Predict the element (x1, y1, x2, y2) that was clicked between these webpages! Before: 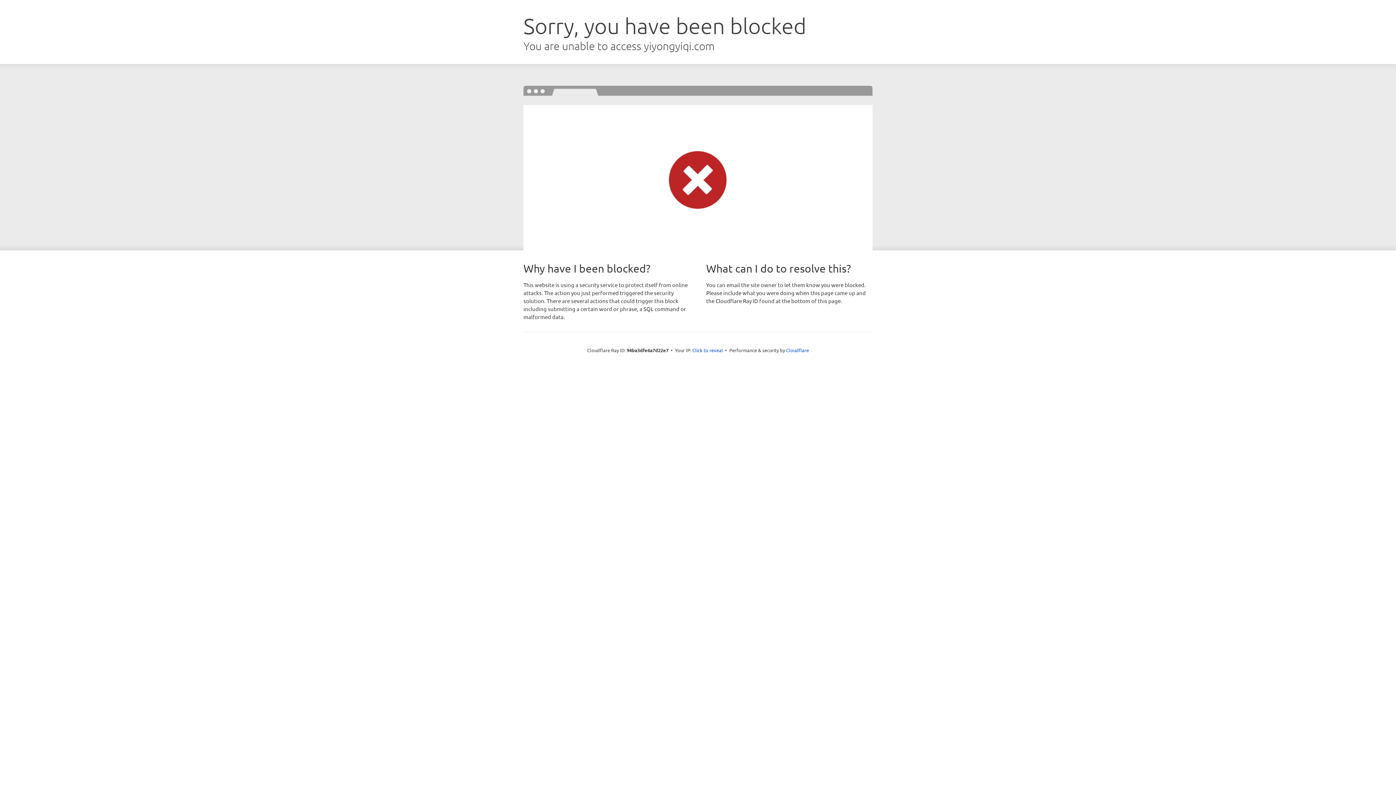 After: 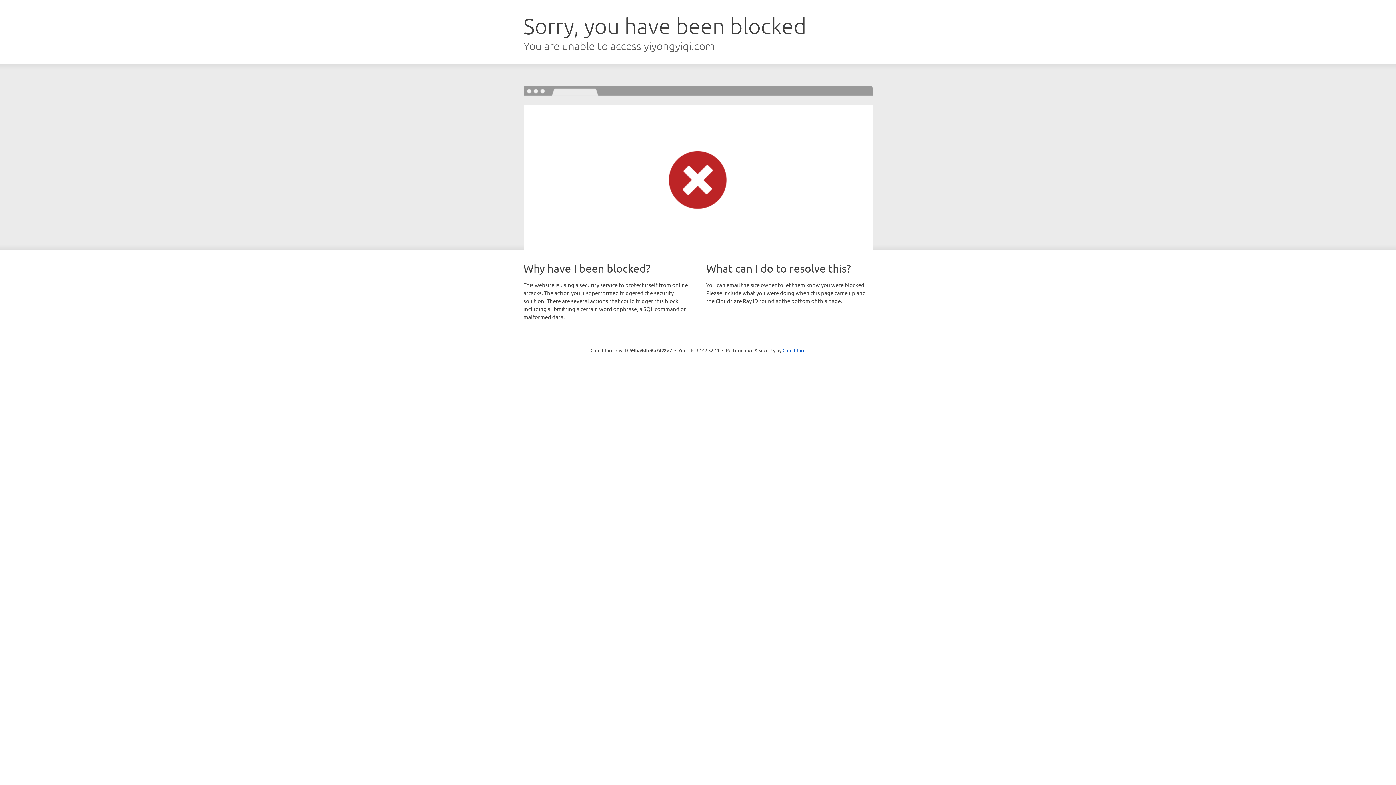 Action: label: Click to reveal bbox: (692, 346, 723, 353)